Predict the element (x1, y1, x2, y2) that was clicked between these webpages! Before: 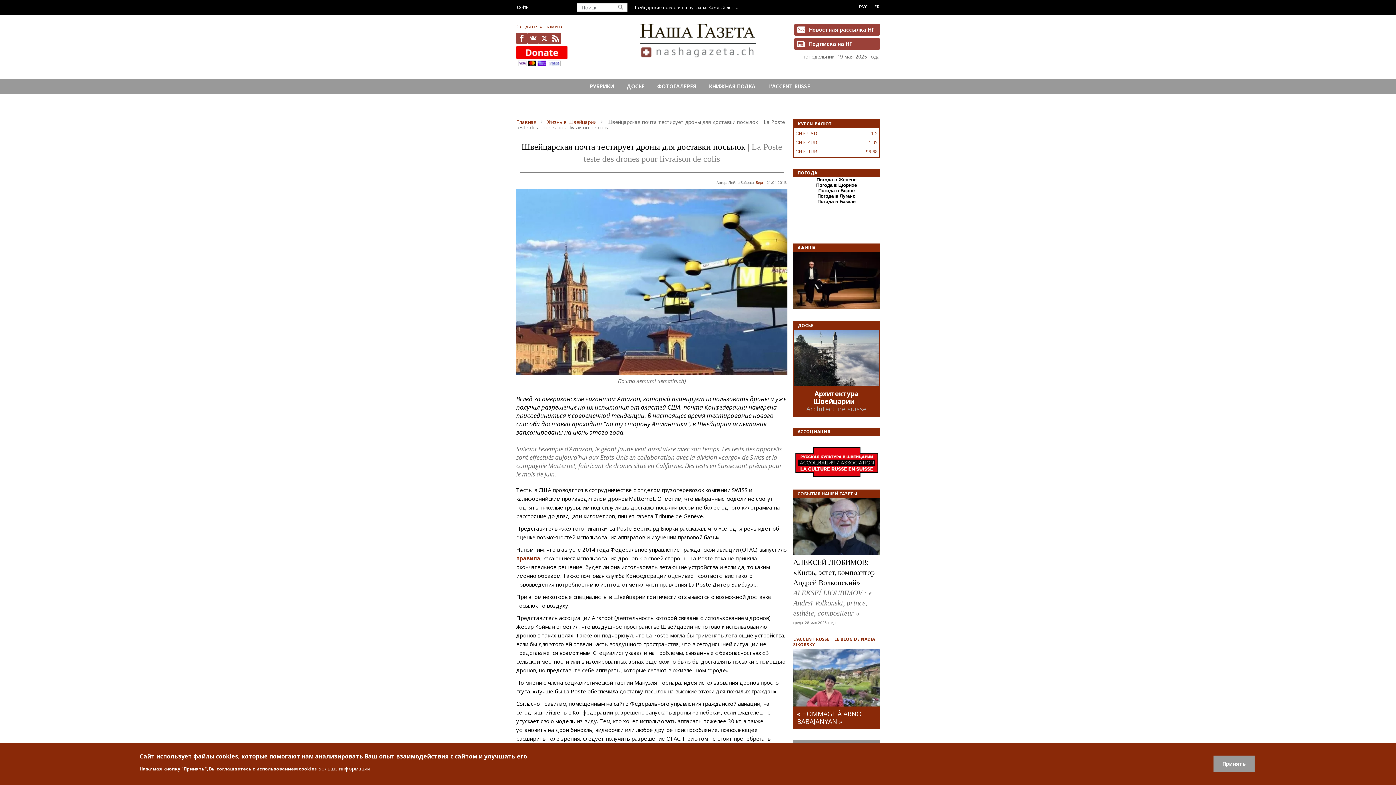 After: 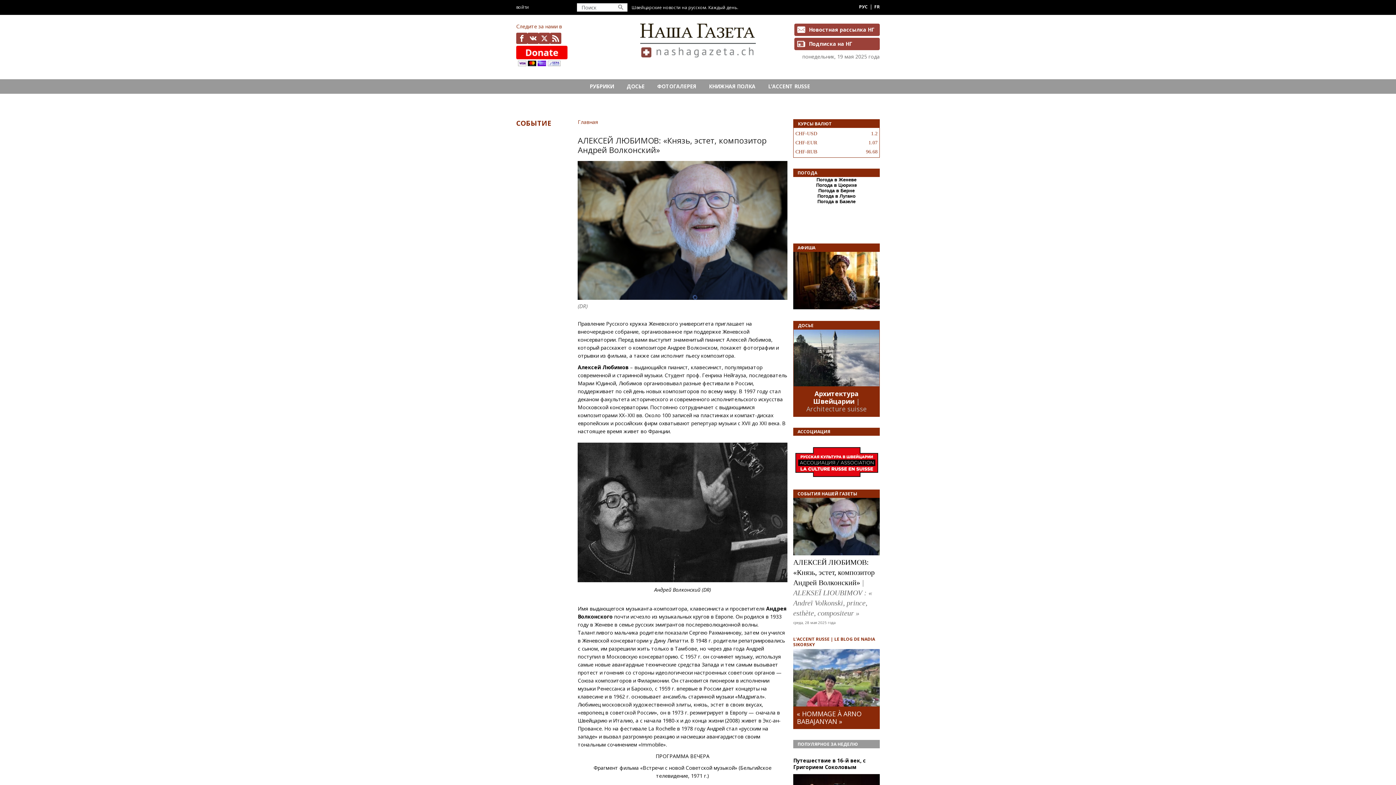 Action: bbox: (793, 558, 874, 586) label: АЛЕКСЕЙ ЛЮБИМОВ: «Князь, эстет, композитор Андрей Волконский» 